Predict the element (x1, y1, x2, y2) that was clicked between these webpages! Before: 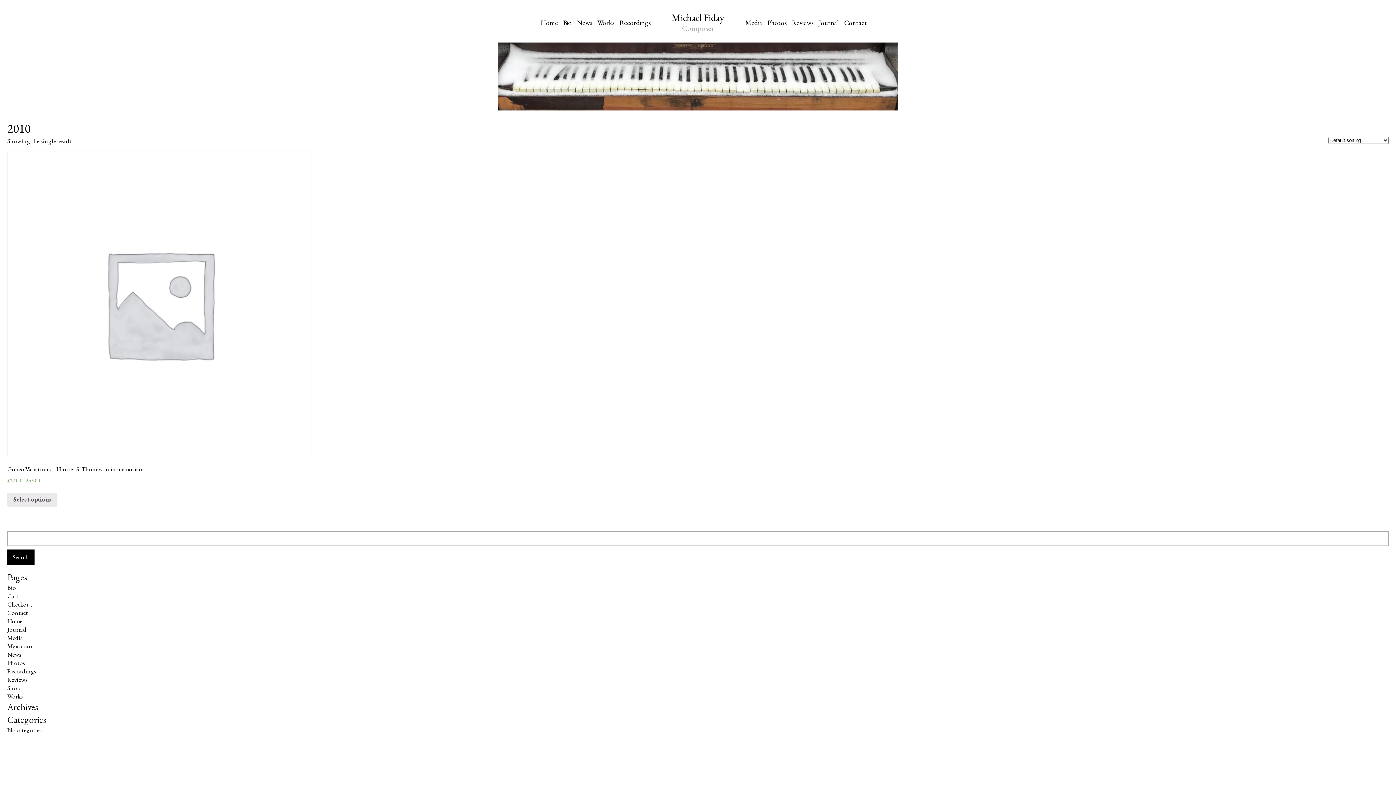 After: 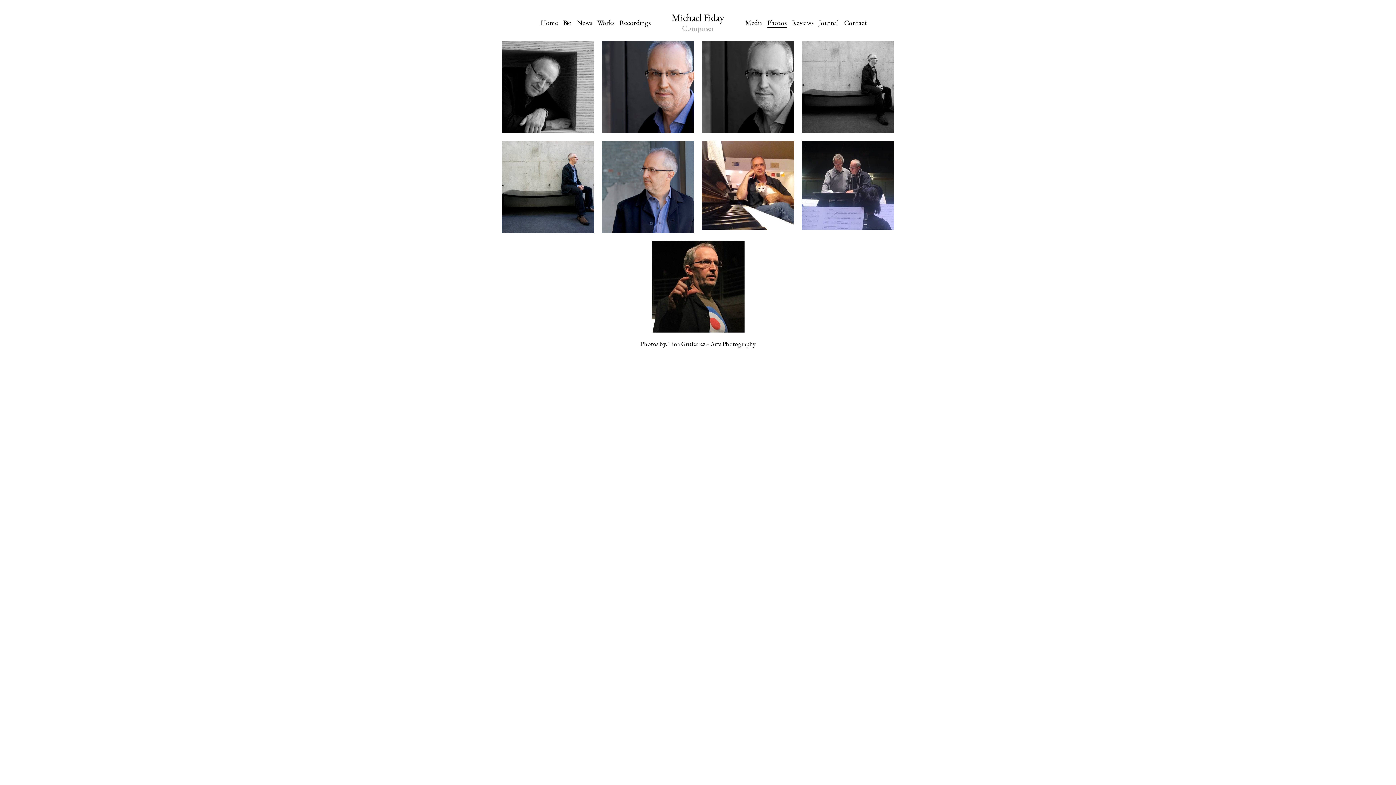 Action: bbox: (7, 659, 25, 667) label: Photos